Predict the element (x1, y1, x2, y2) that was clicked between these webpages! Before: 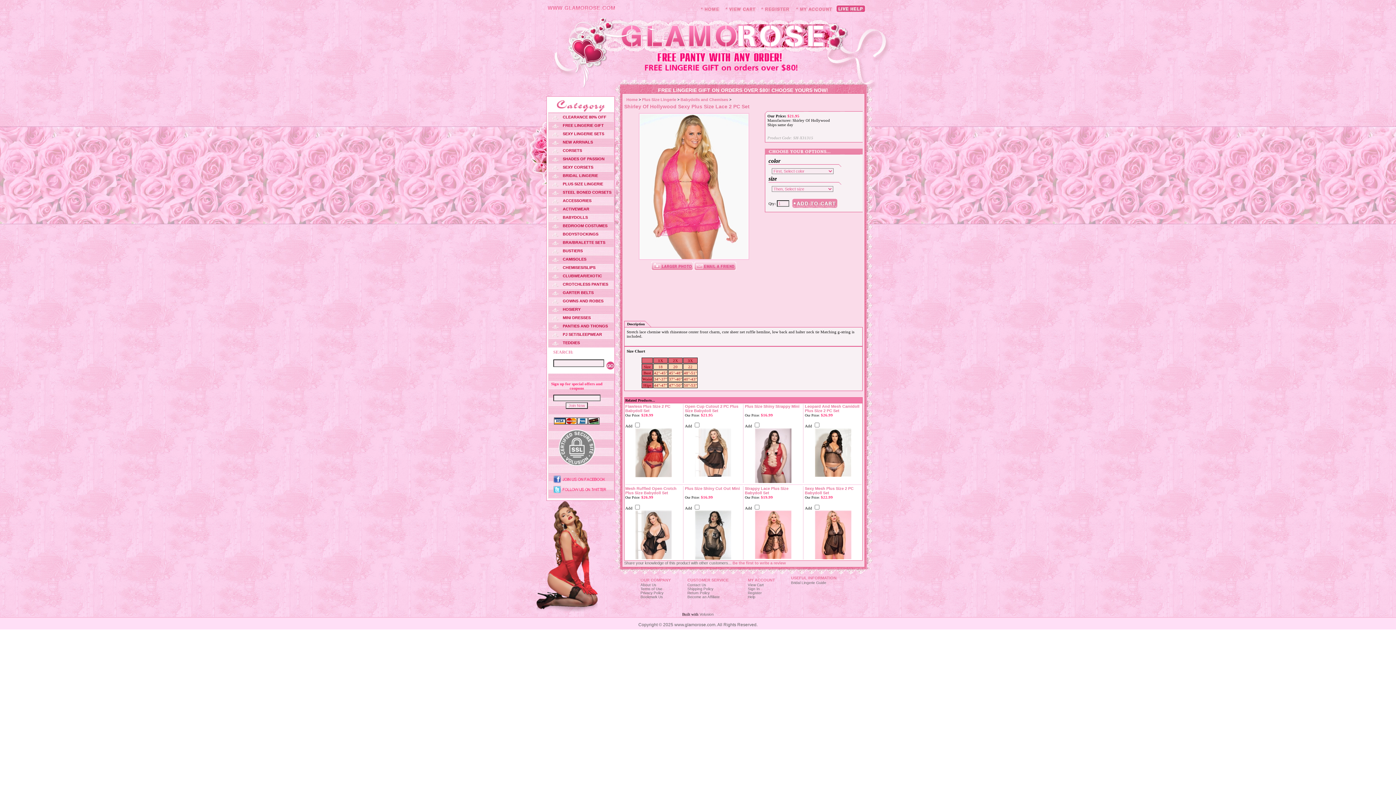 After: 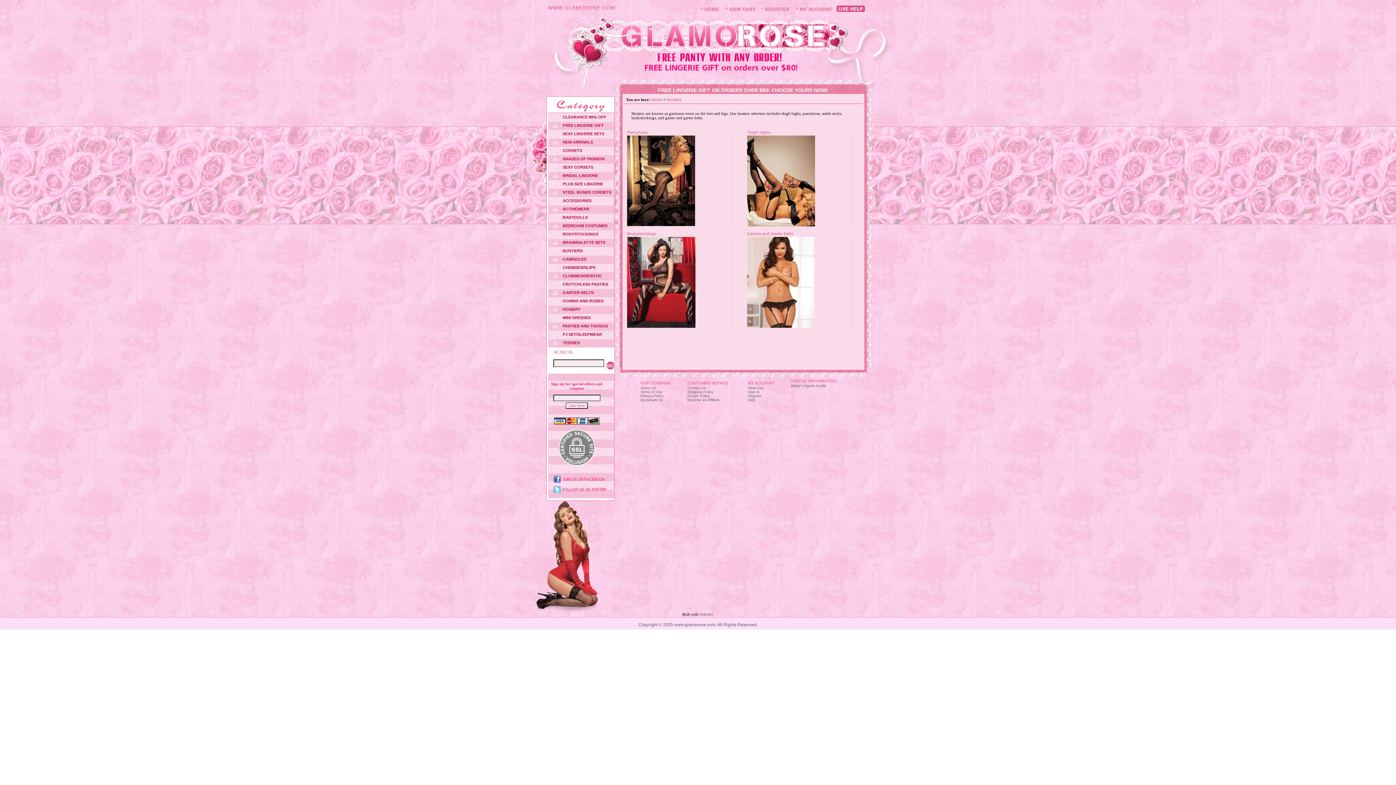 Action: label: HOSIERY bbox: (562, 307, 580, 311)